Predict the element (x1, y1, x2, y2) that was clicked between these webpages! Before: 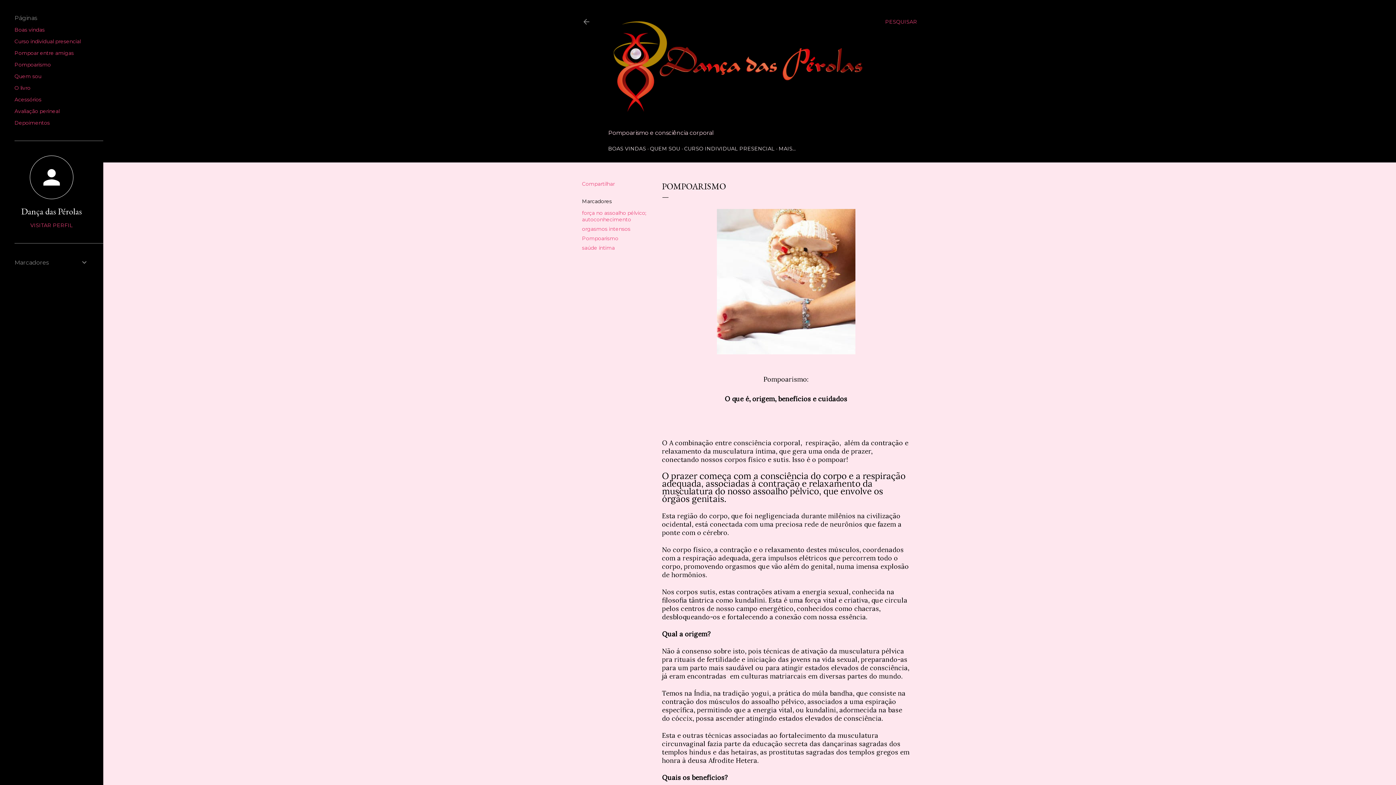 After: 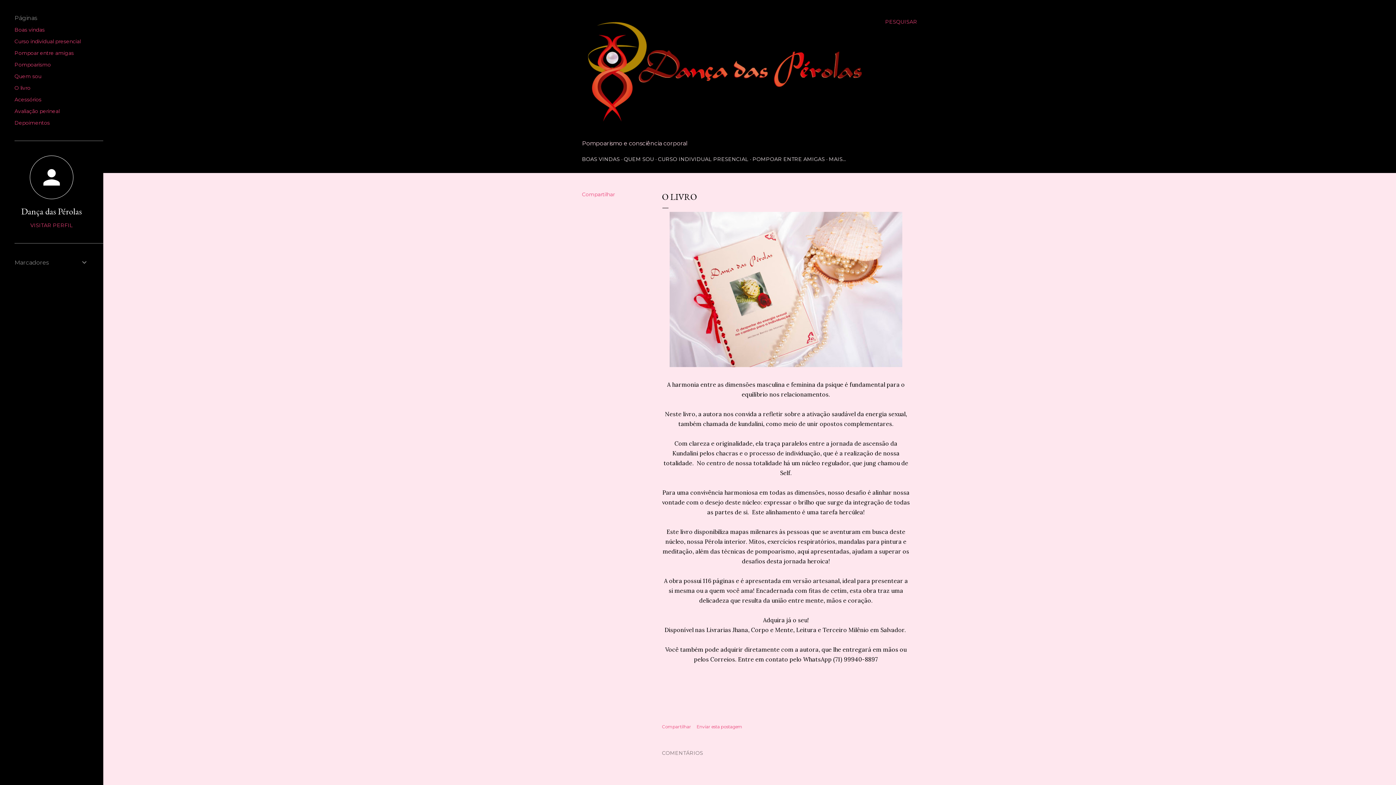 Action: label: O livro bbox: (14, 84, 30, 91)